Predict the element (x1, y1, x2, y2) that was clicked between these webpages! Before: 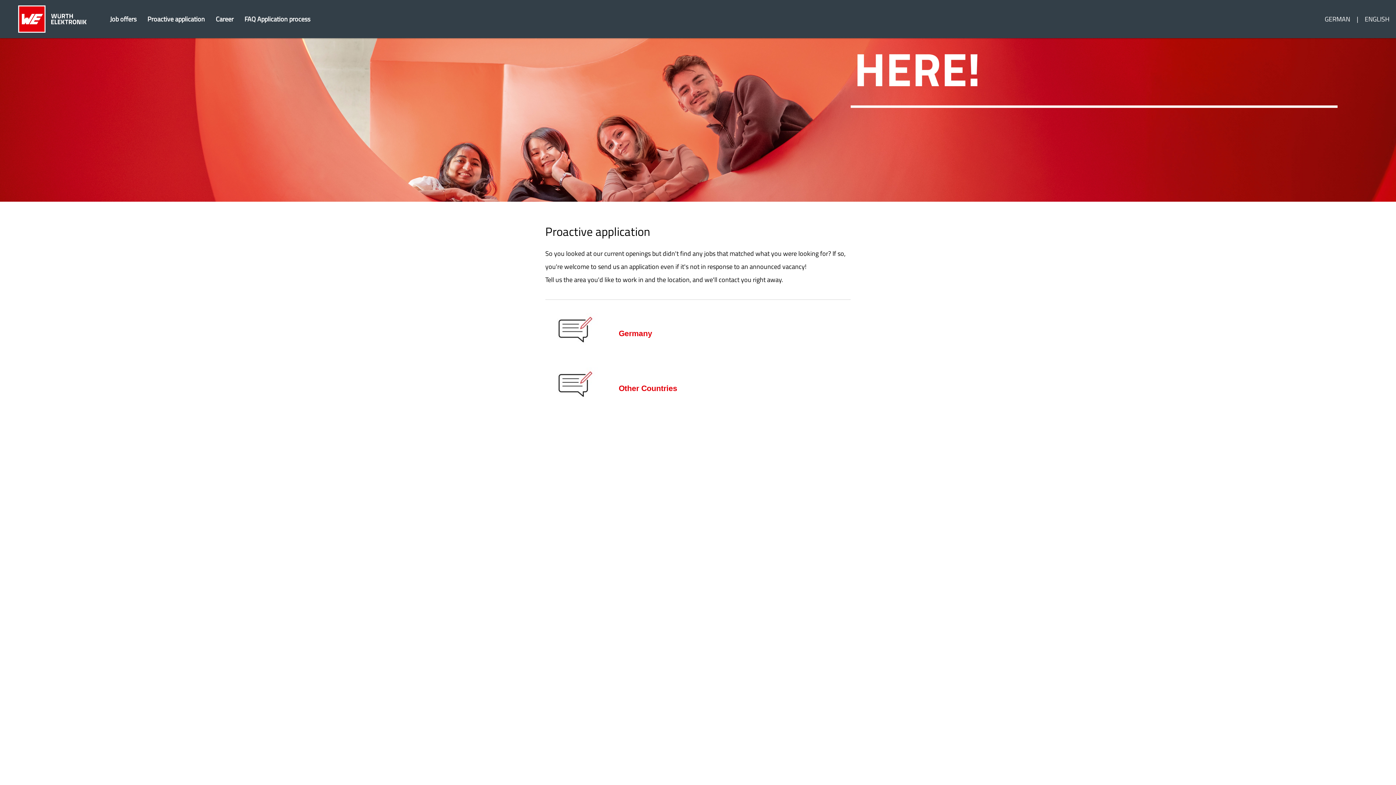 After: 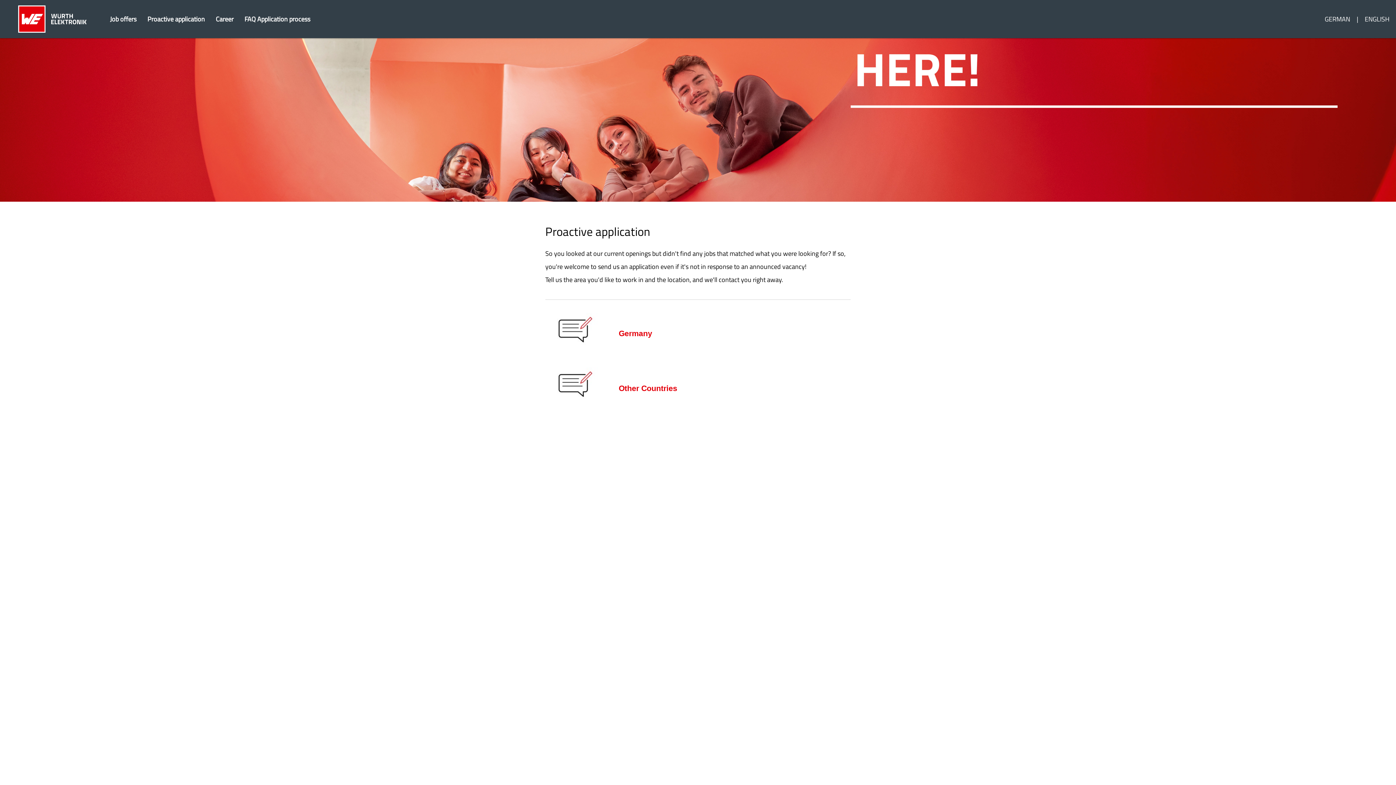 Action: label: Proactive application bbox: (142, 10, 210, 28)